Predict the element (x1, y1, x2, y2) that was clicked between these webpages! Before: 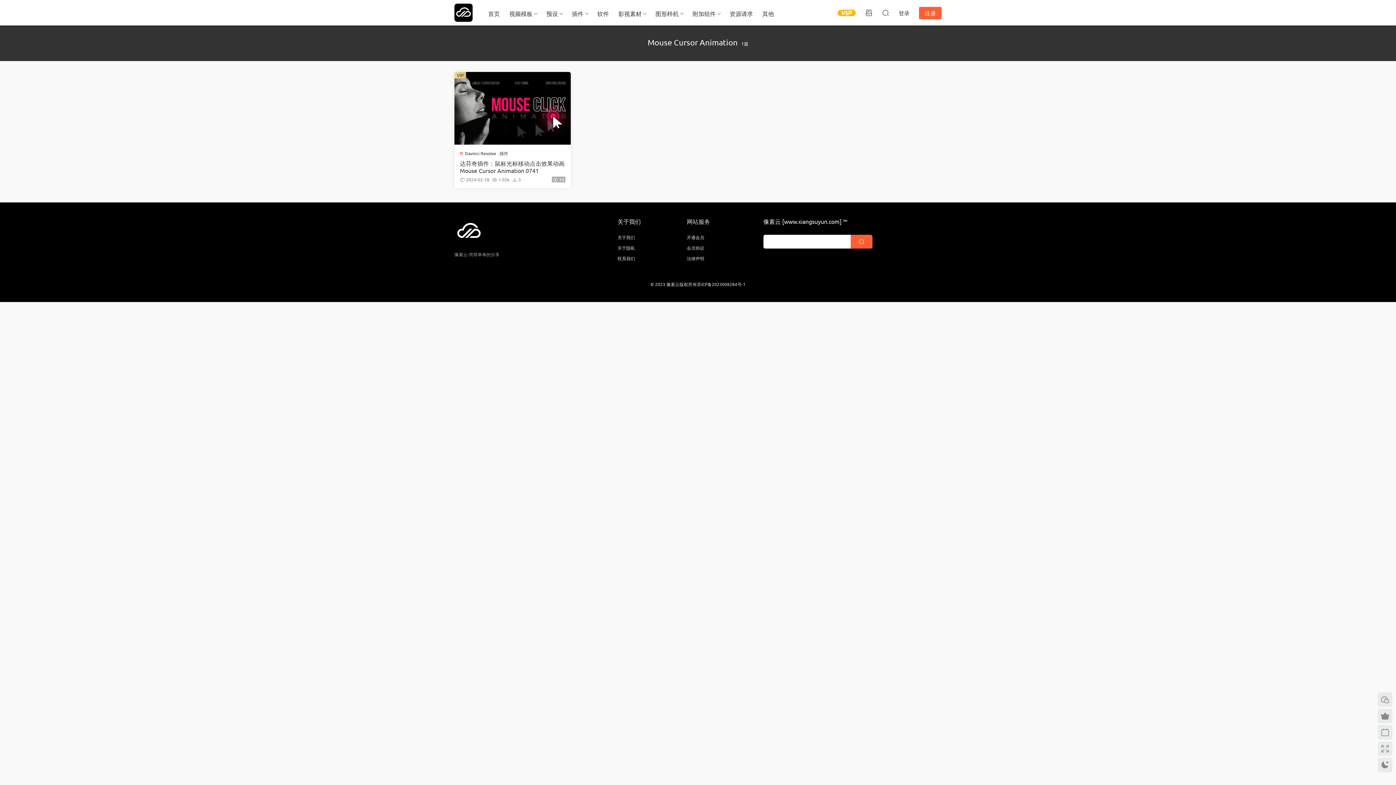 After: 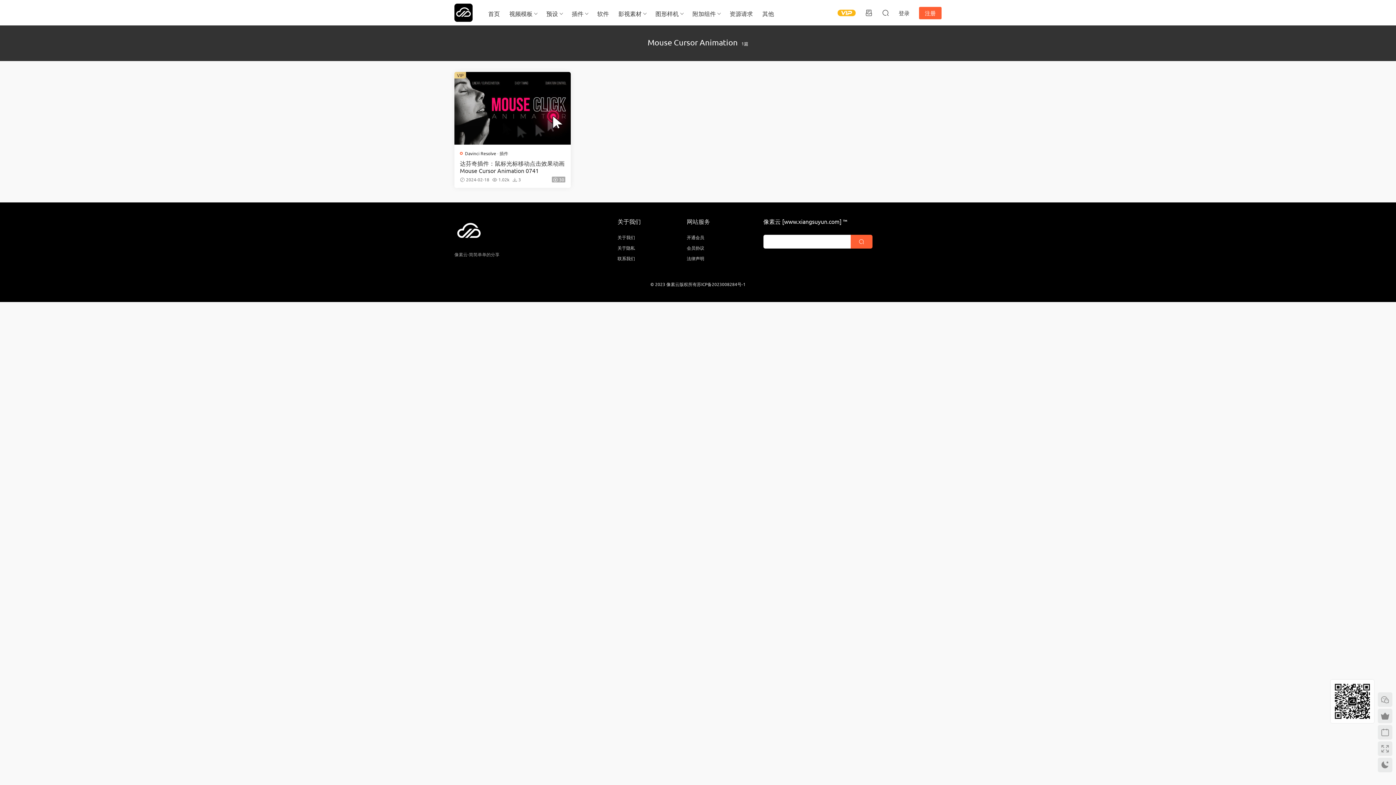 Action: bbox: (1378, 692, 1392, 707)